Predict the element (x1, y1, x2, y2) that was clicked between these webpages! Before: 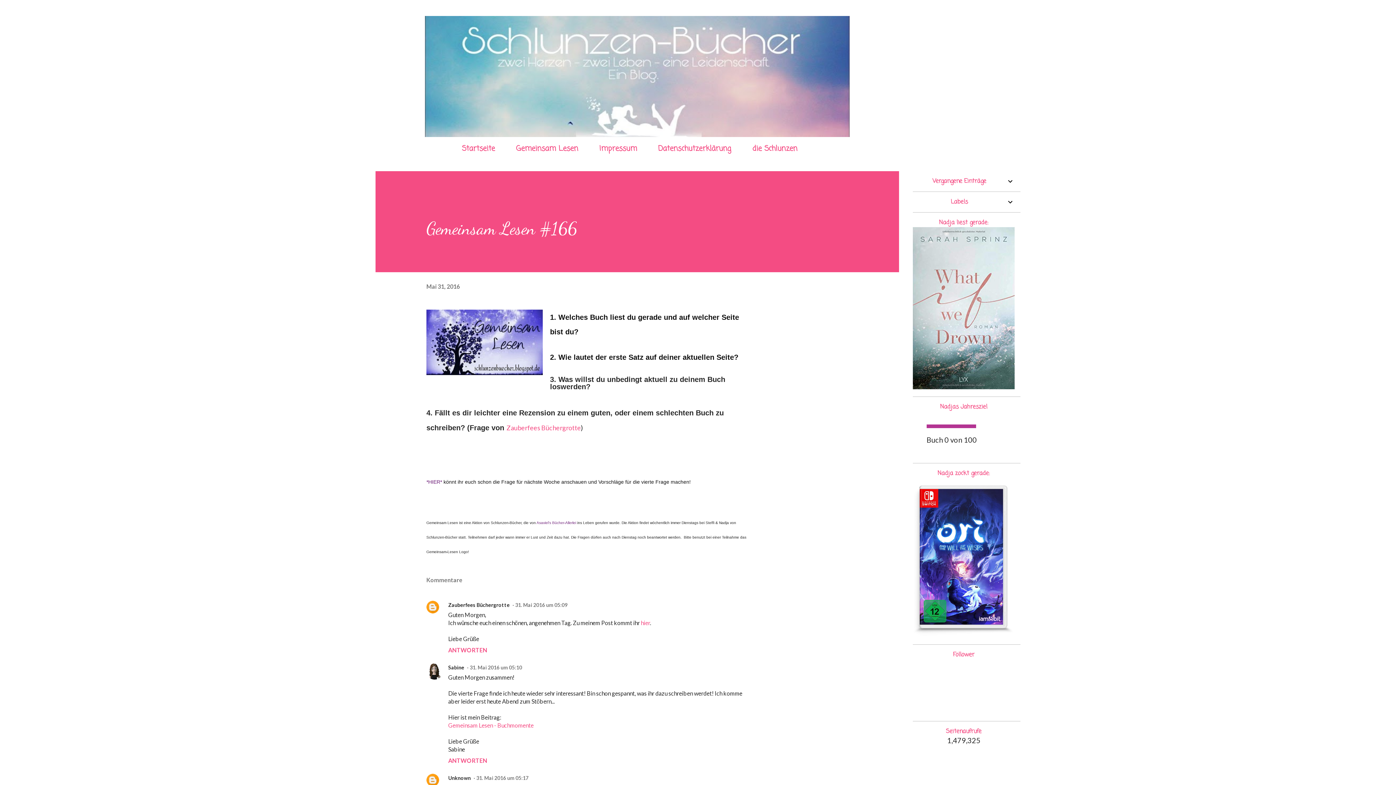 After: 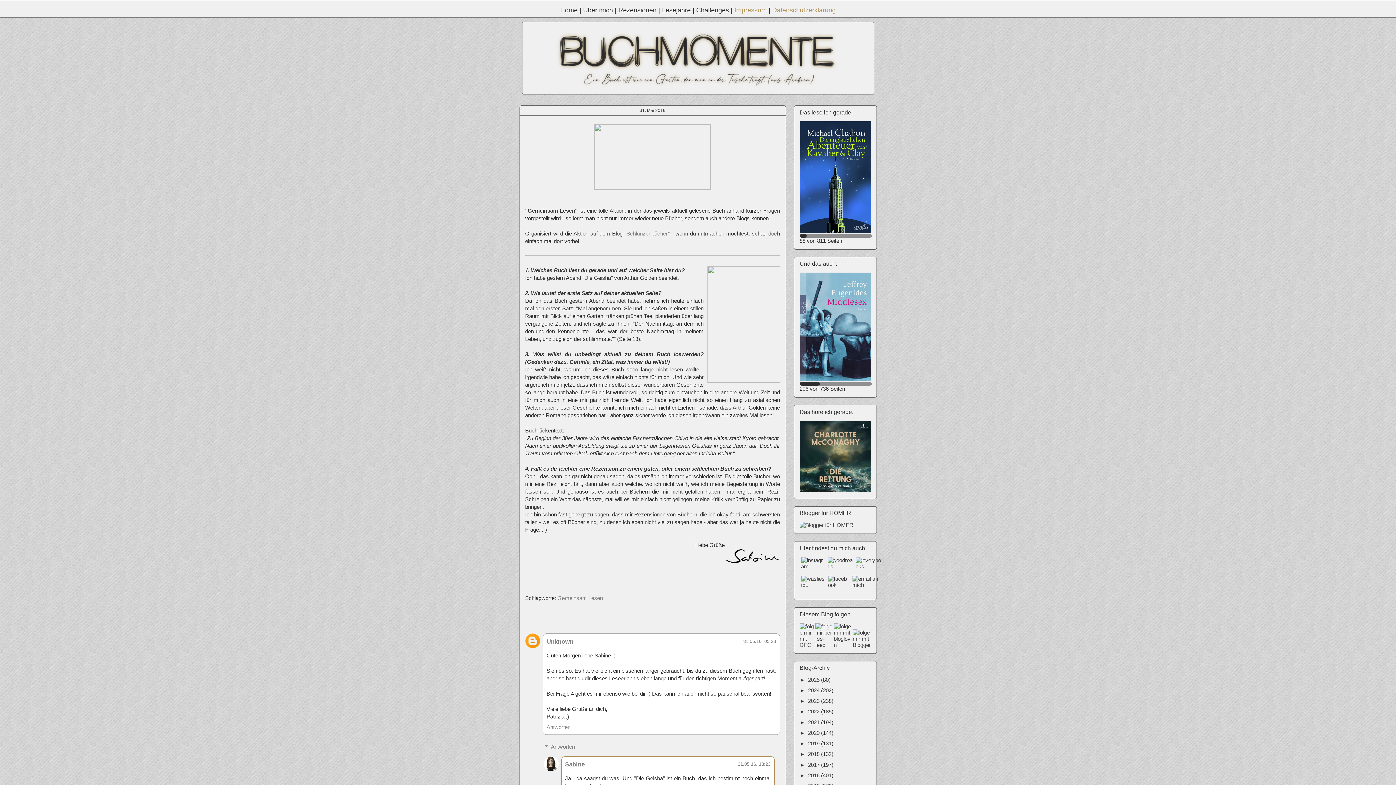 Action: bbox: (448, 722, 533, 729) label: Gemeinsam Lesen - Buchmomente